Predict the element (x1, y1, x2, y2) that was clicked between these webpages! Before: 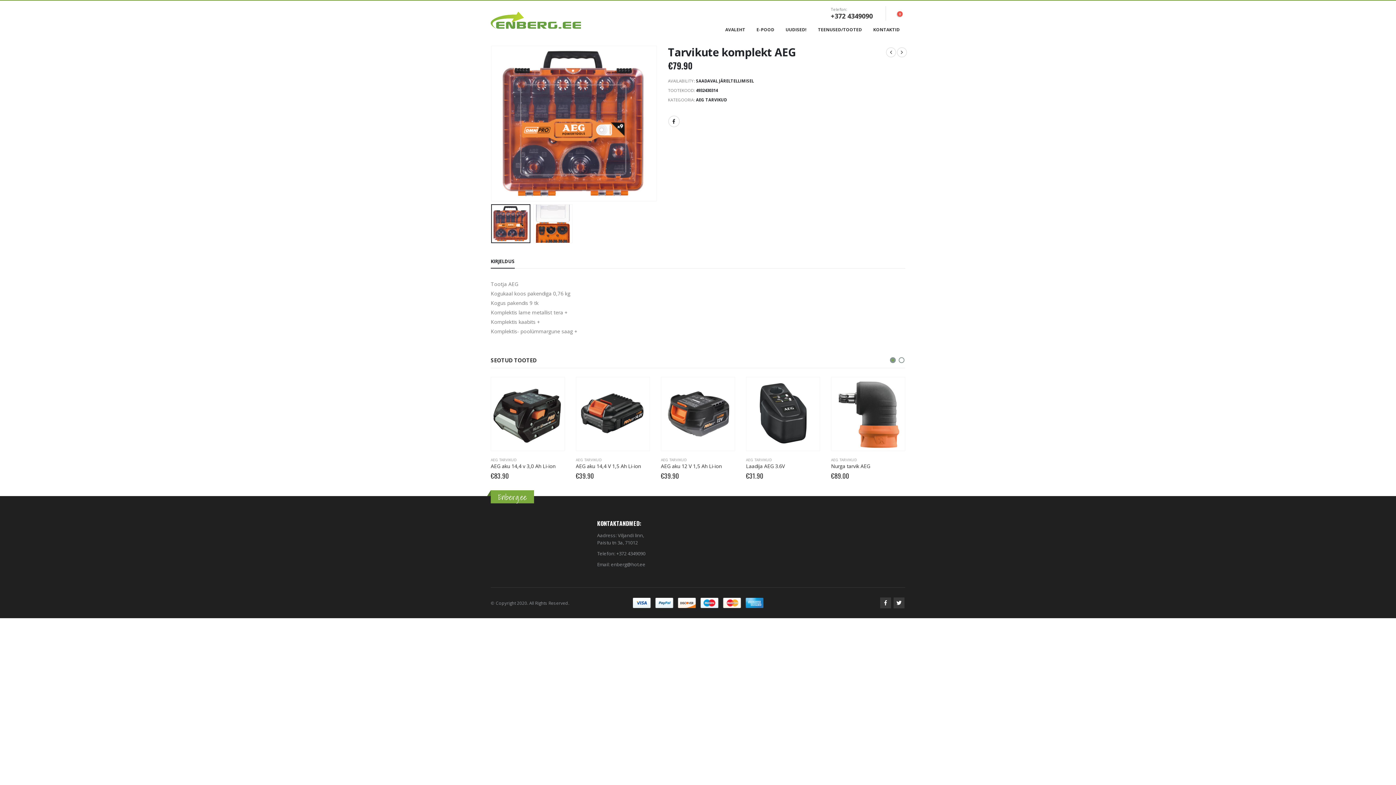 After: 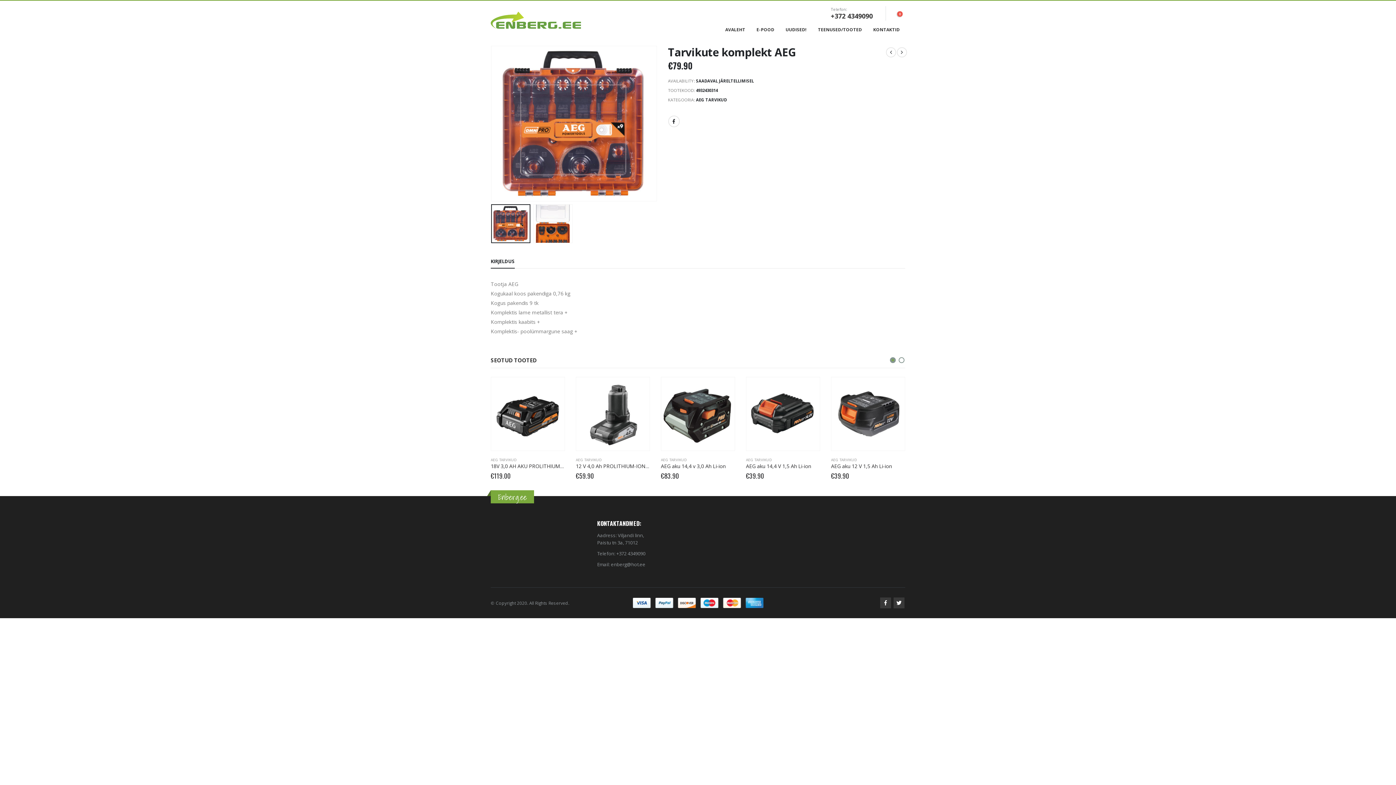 Action: bbox: (888, 357, 897, 363)